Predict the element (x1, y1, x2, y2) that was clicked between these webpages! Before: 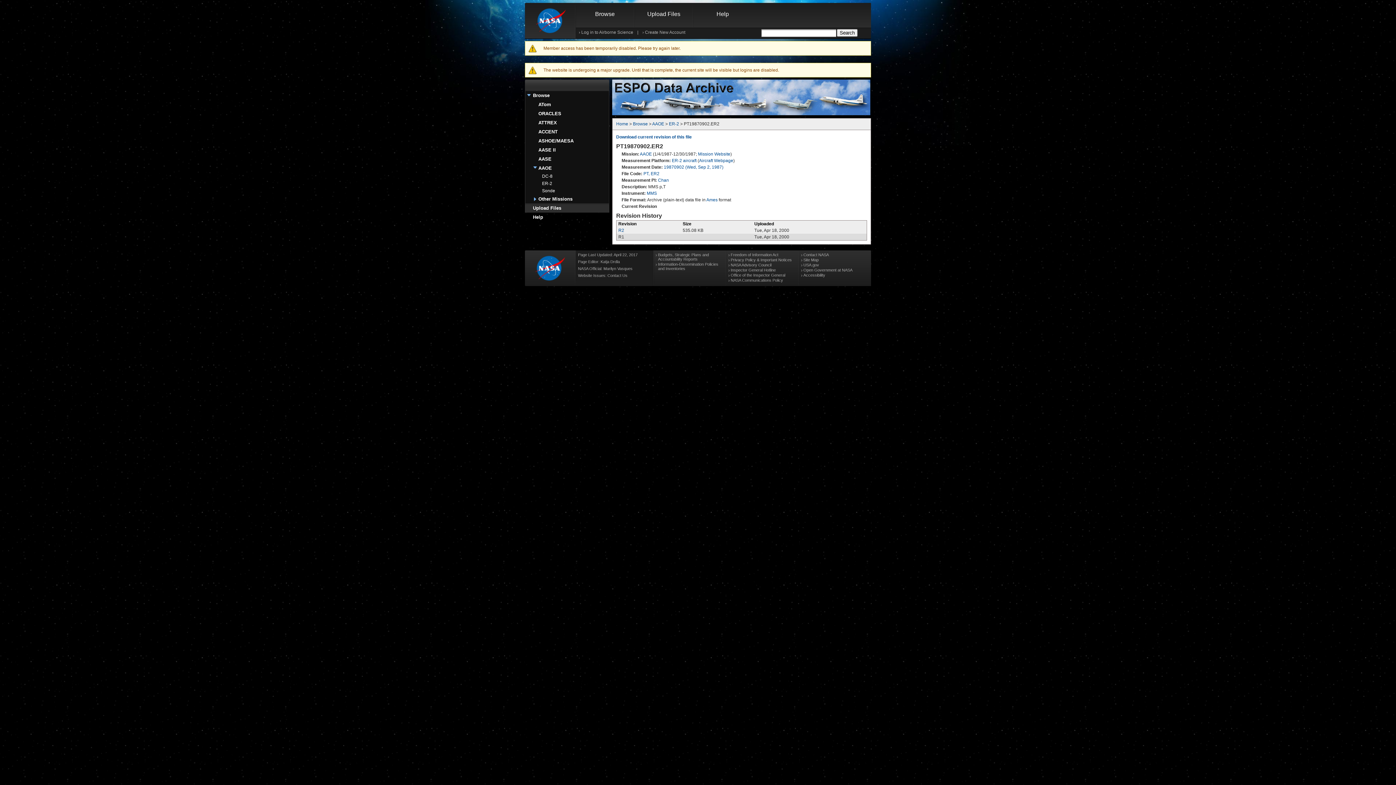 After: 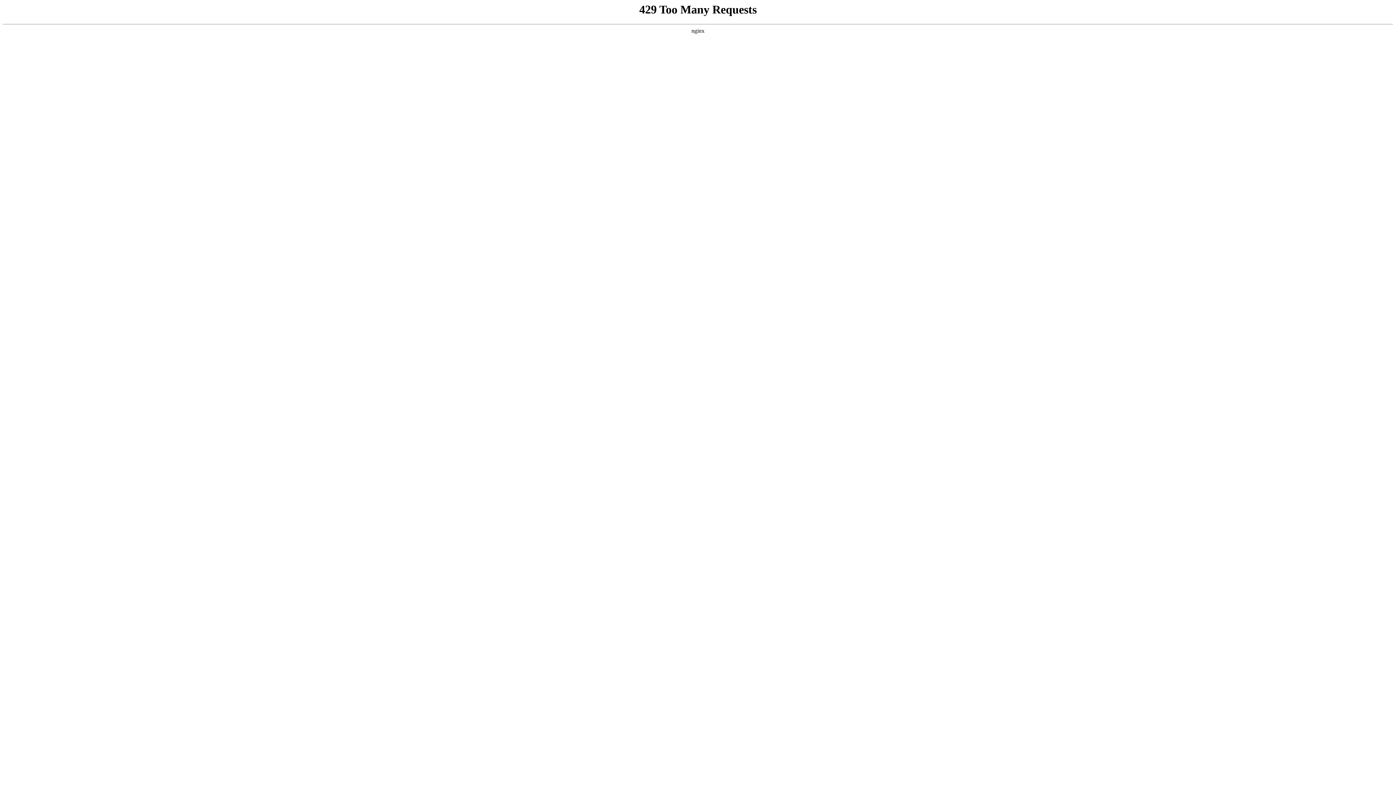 Action: bbox: (525, 0, 576, 38)